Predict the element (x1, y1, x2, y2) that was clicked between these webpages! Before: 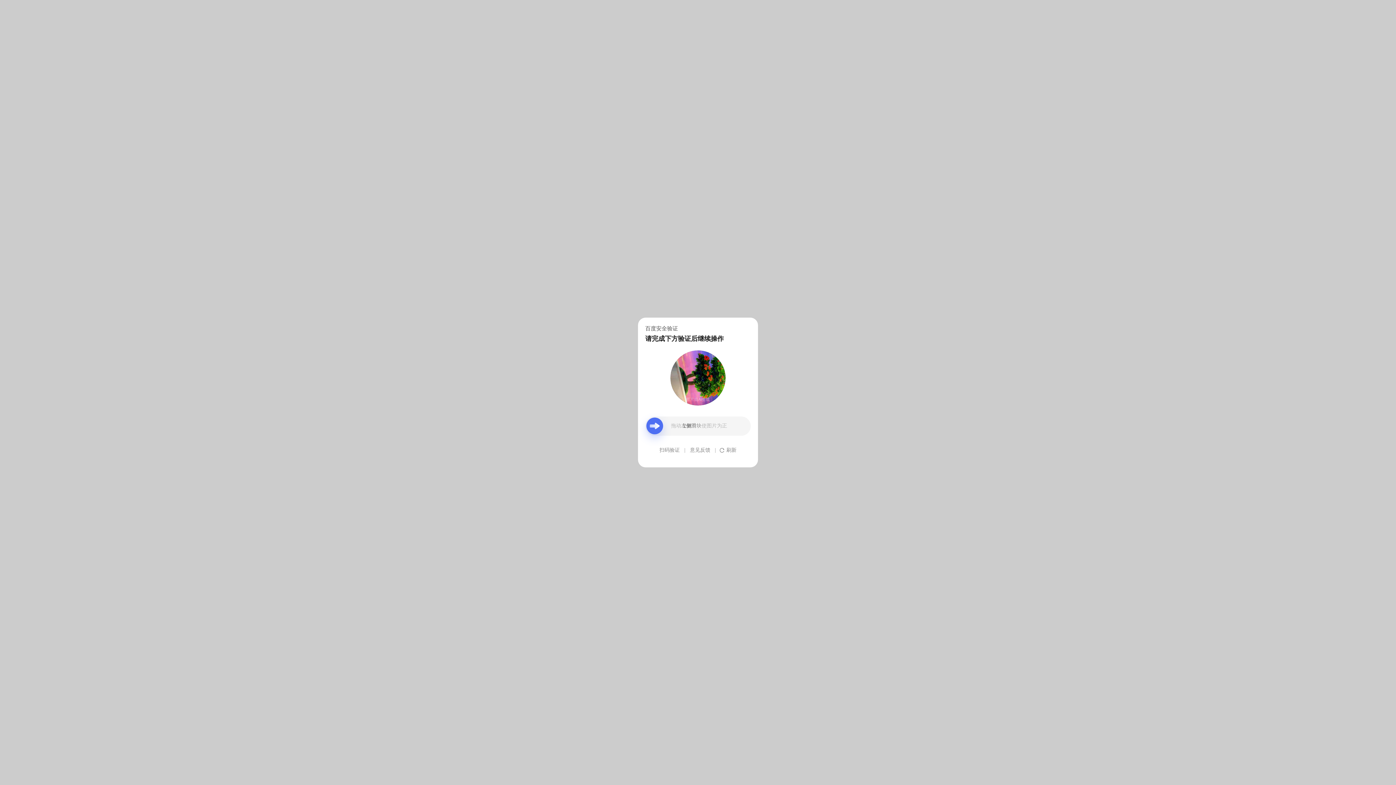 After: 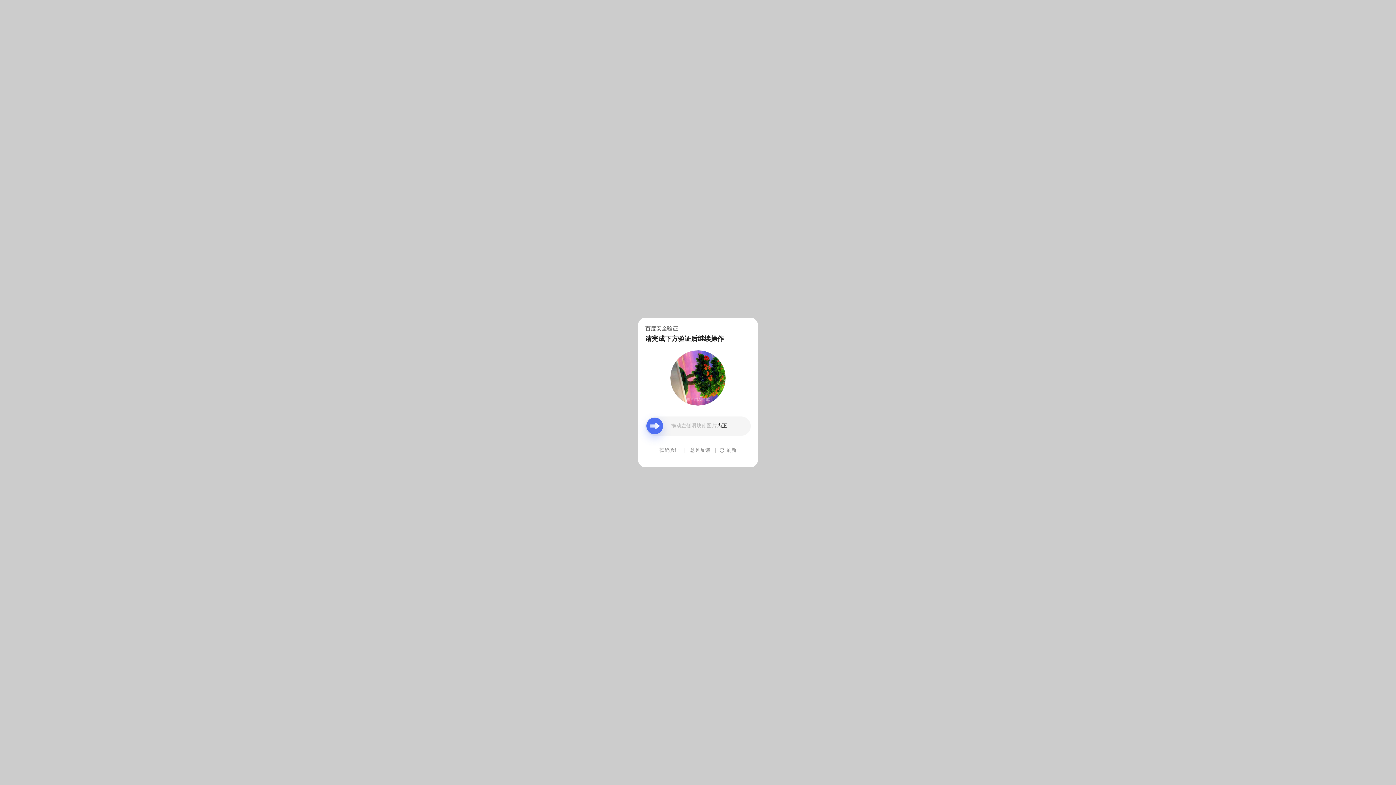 Action: label: 意见反馈 bbox: (690, 439, 710, 461)